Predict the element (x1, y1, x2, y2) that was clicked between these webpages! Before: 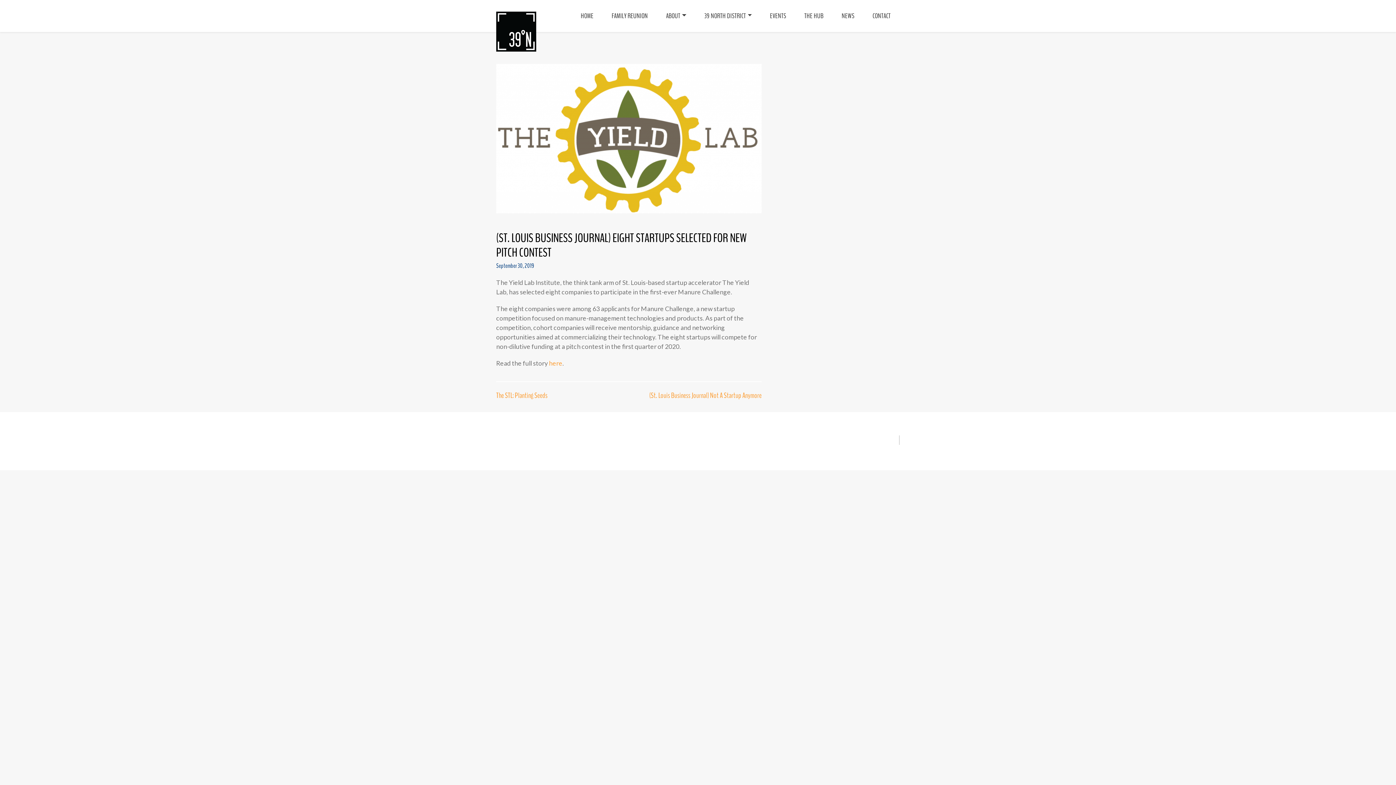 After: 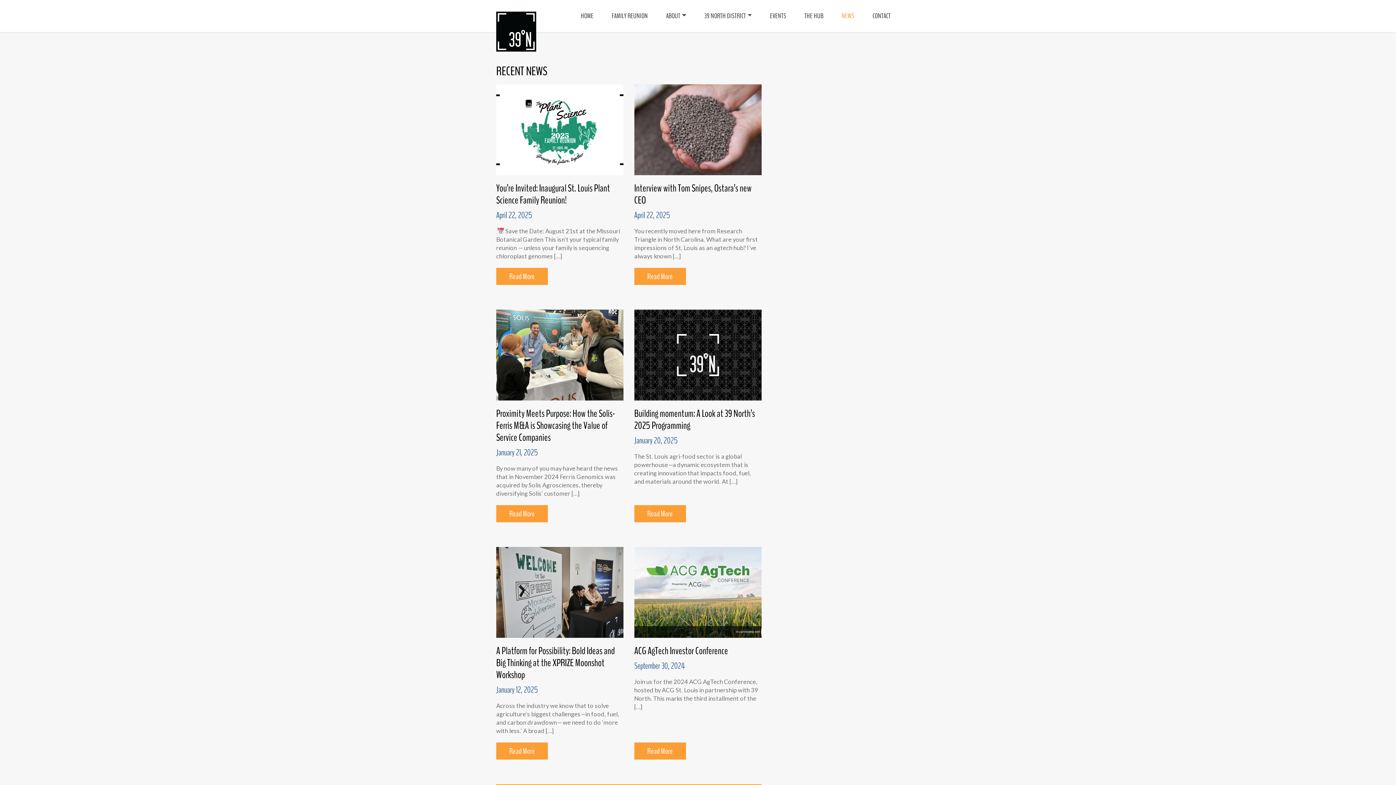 Action: bbox: (832, 8, 863, 23) label: NEWS